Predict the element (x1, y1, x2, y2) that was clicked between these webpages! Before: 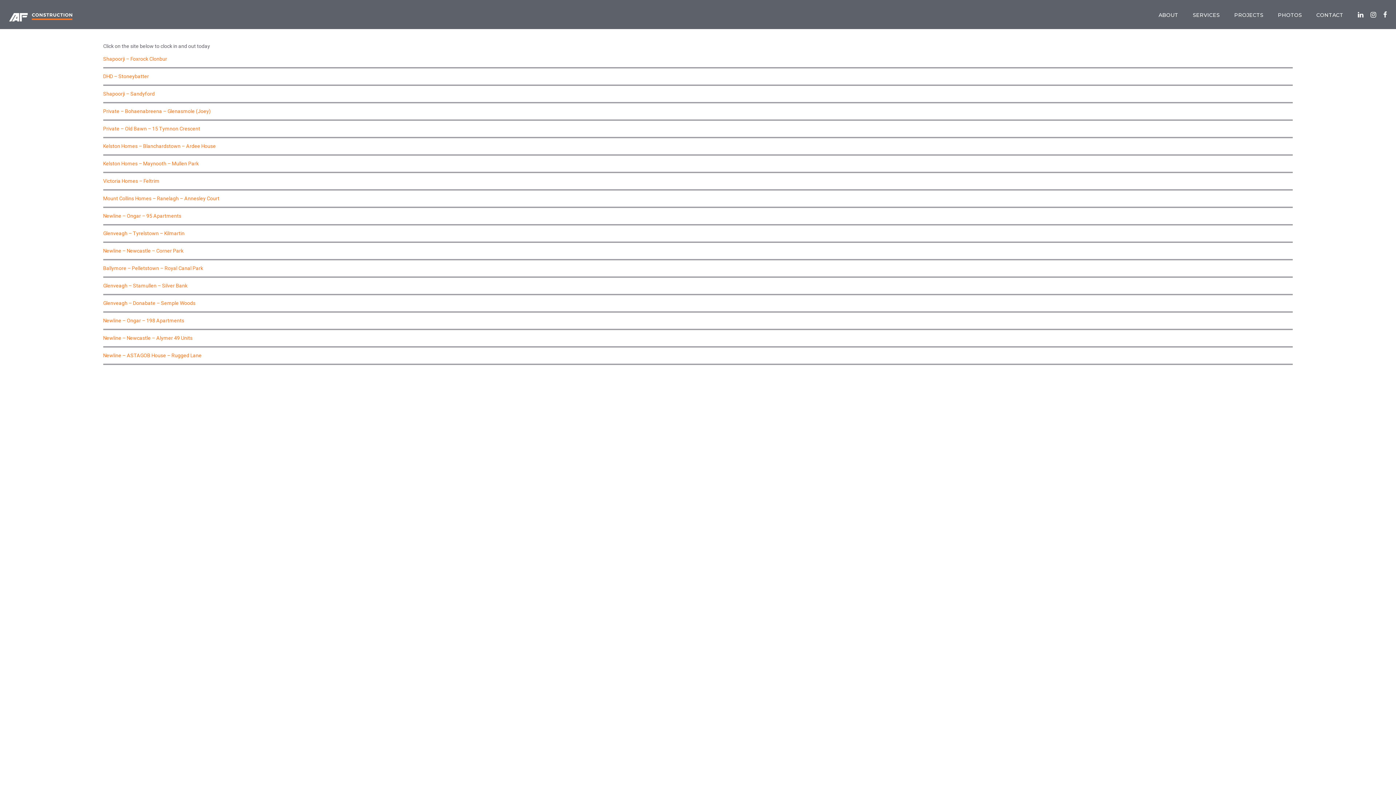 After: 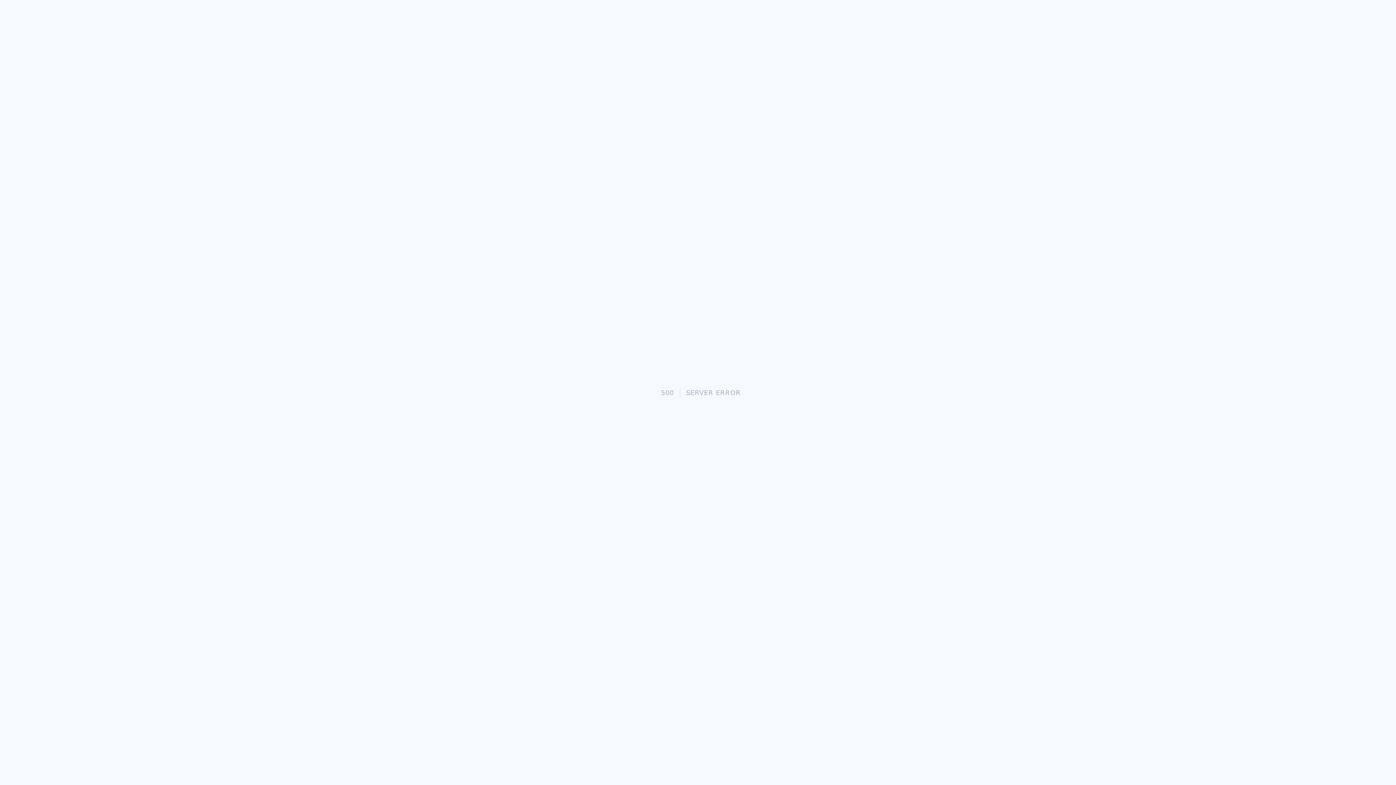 Action: bbox: (103, 300, 195, 306) label: Glenveagh – Donabate – Semple Woods